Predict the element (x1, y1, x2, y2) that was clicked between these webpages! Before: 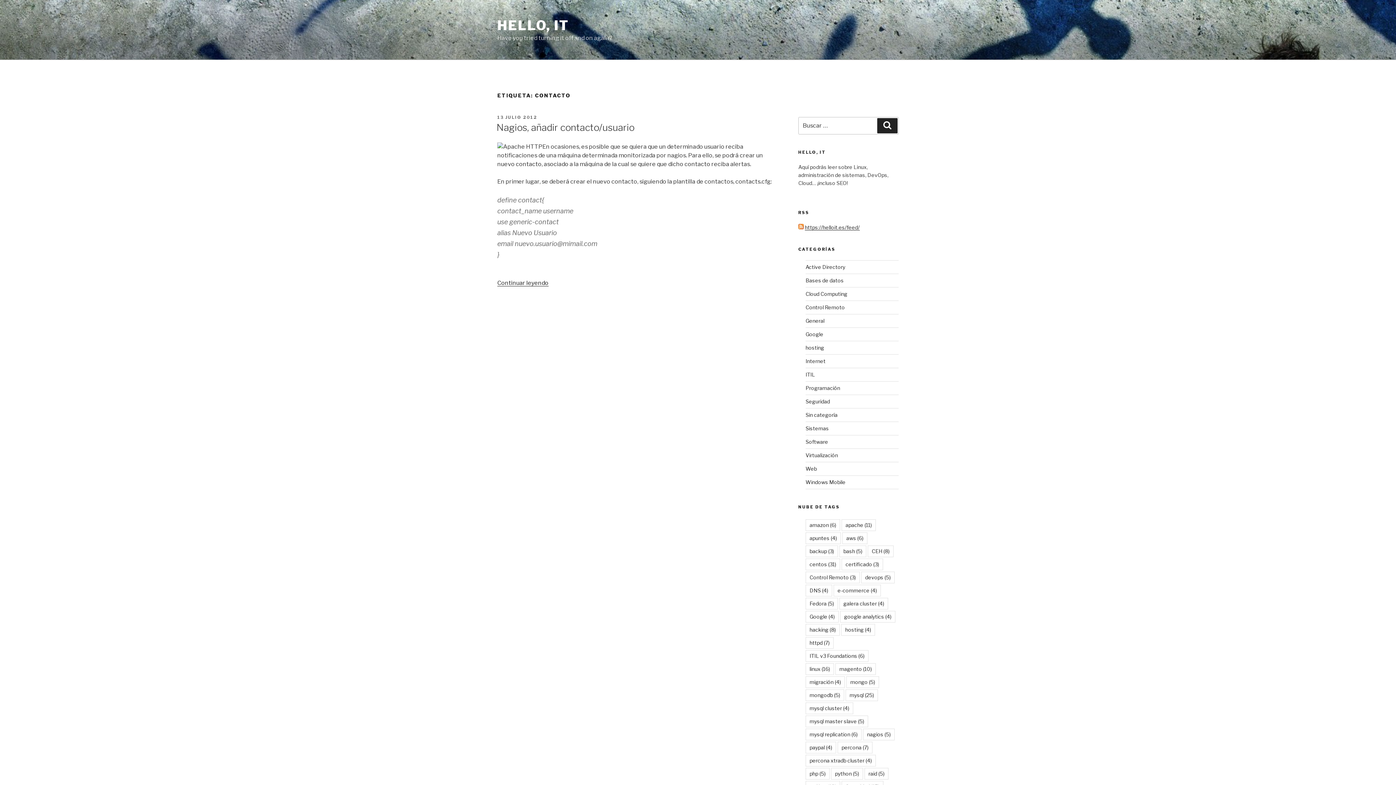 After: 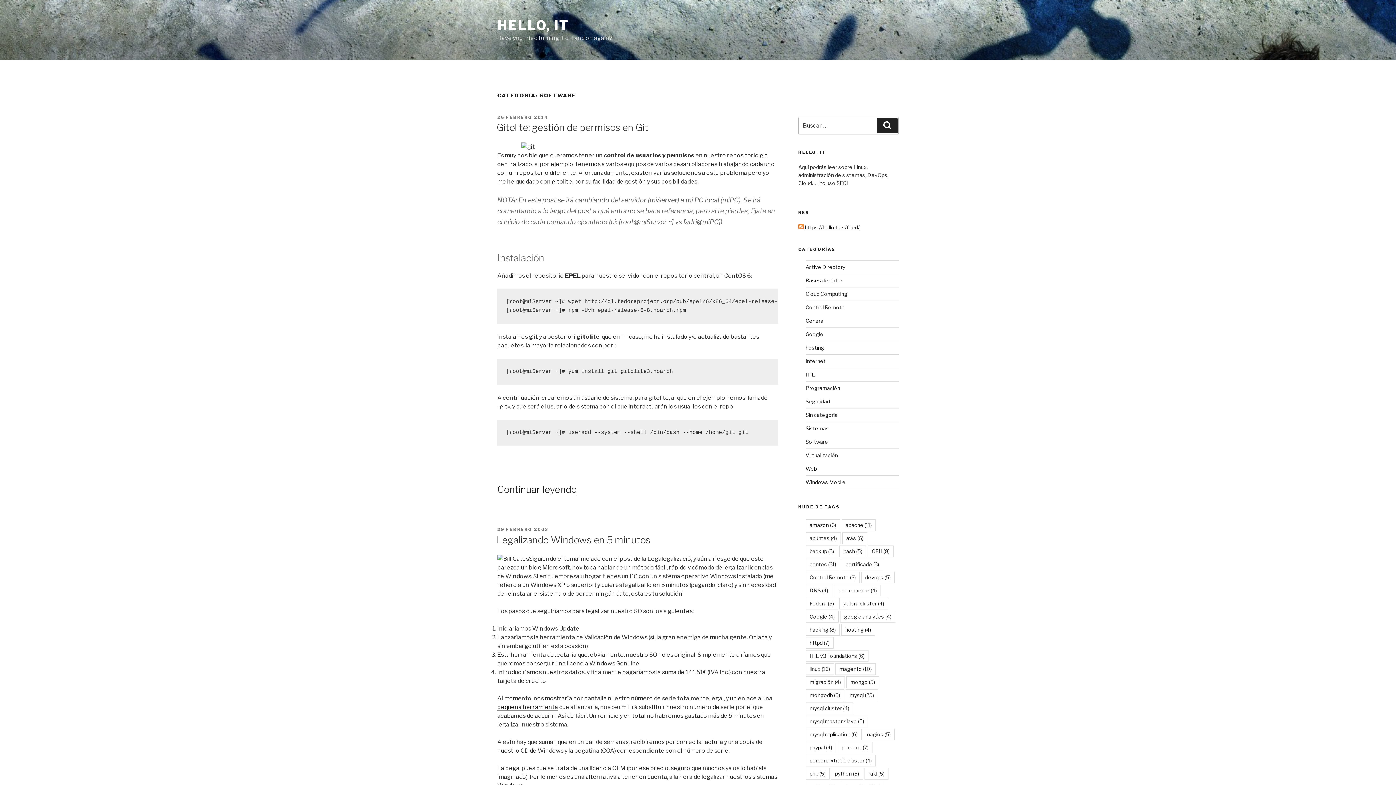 Action: bbox: (805, 438, 828, 445) label: Software